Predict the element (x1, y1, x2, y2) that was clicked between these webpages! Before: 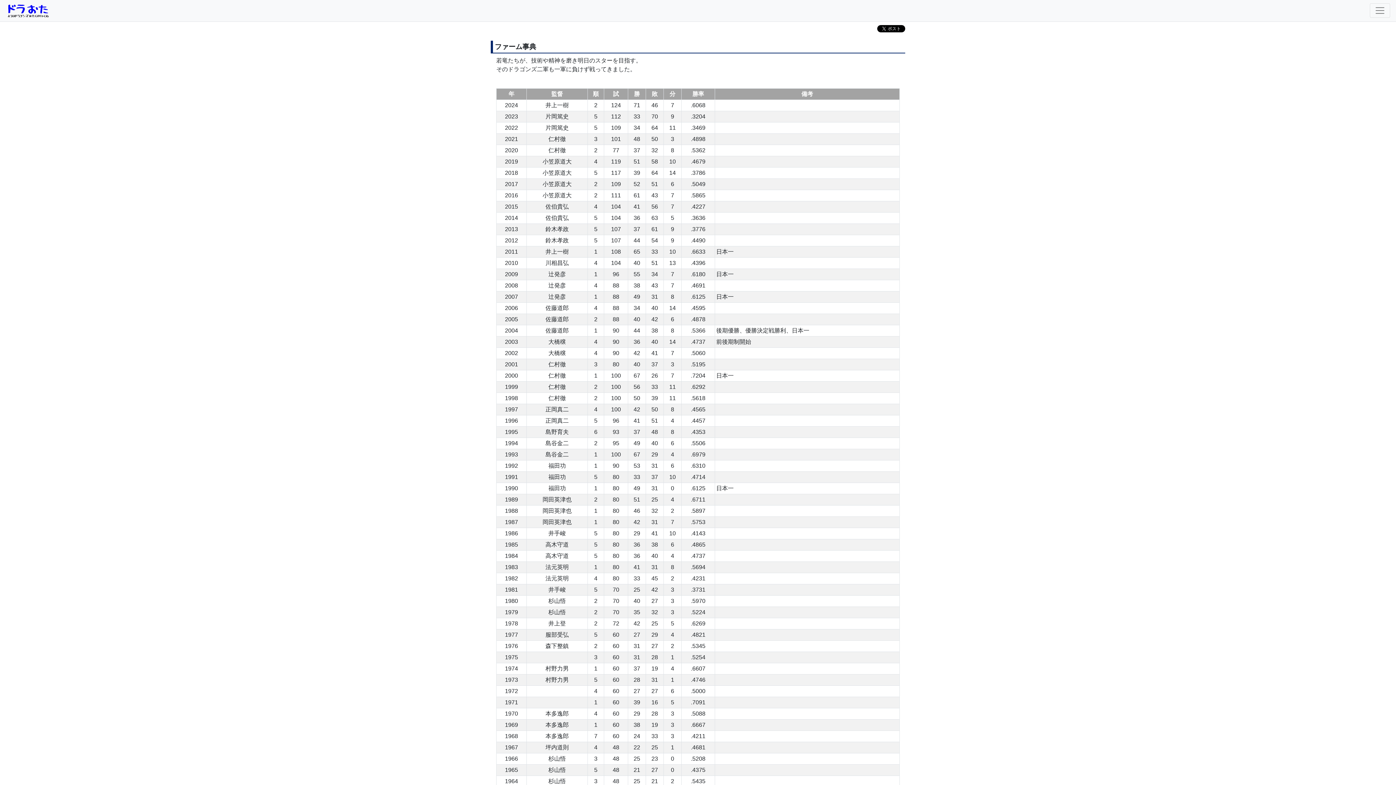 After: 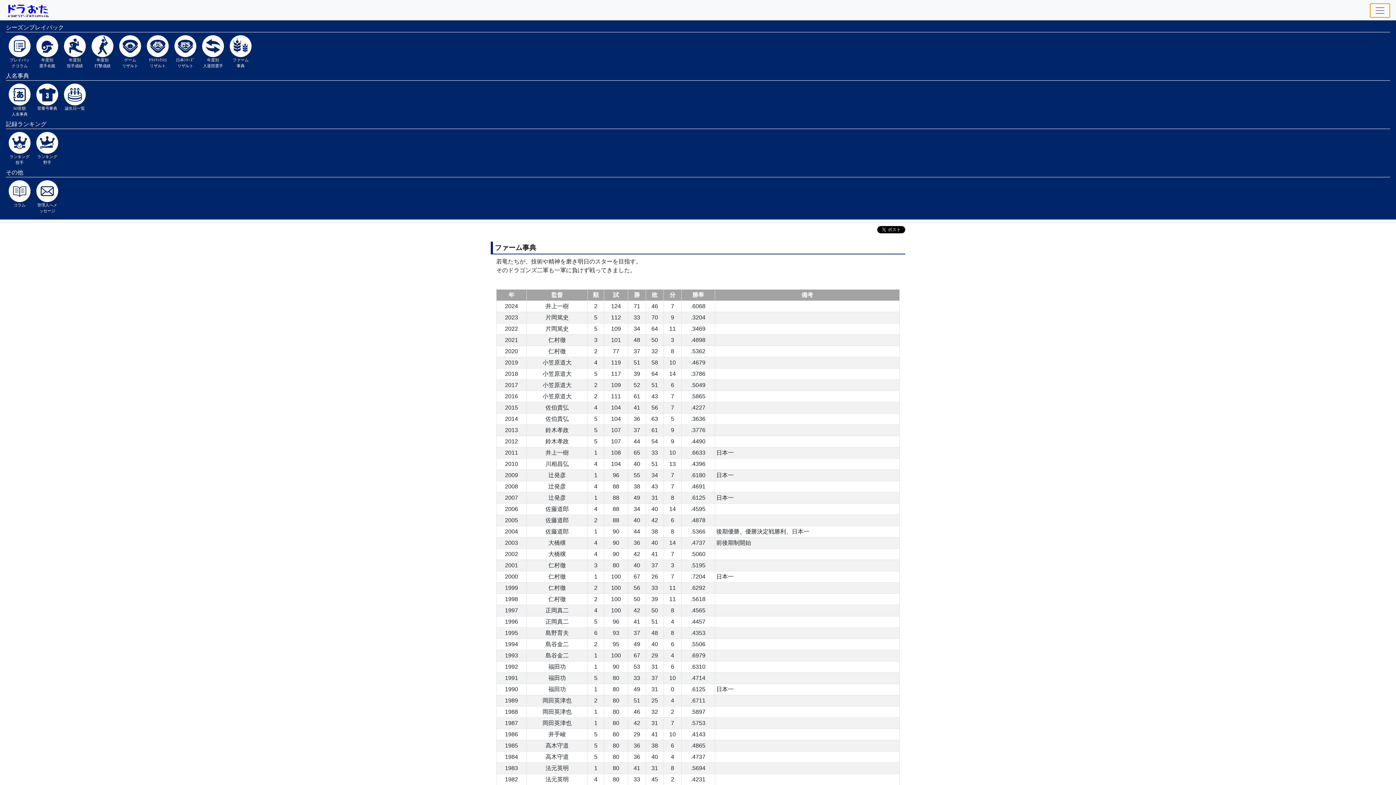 Action: bbox: (1370, 3, 1390, 17) label: Toggle navigation